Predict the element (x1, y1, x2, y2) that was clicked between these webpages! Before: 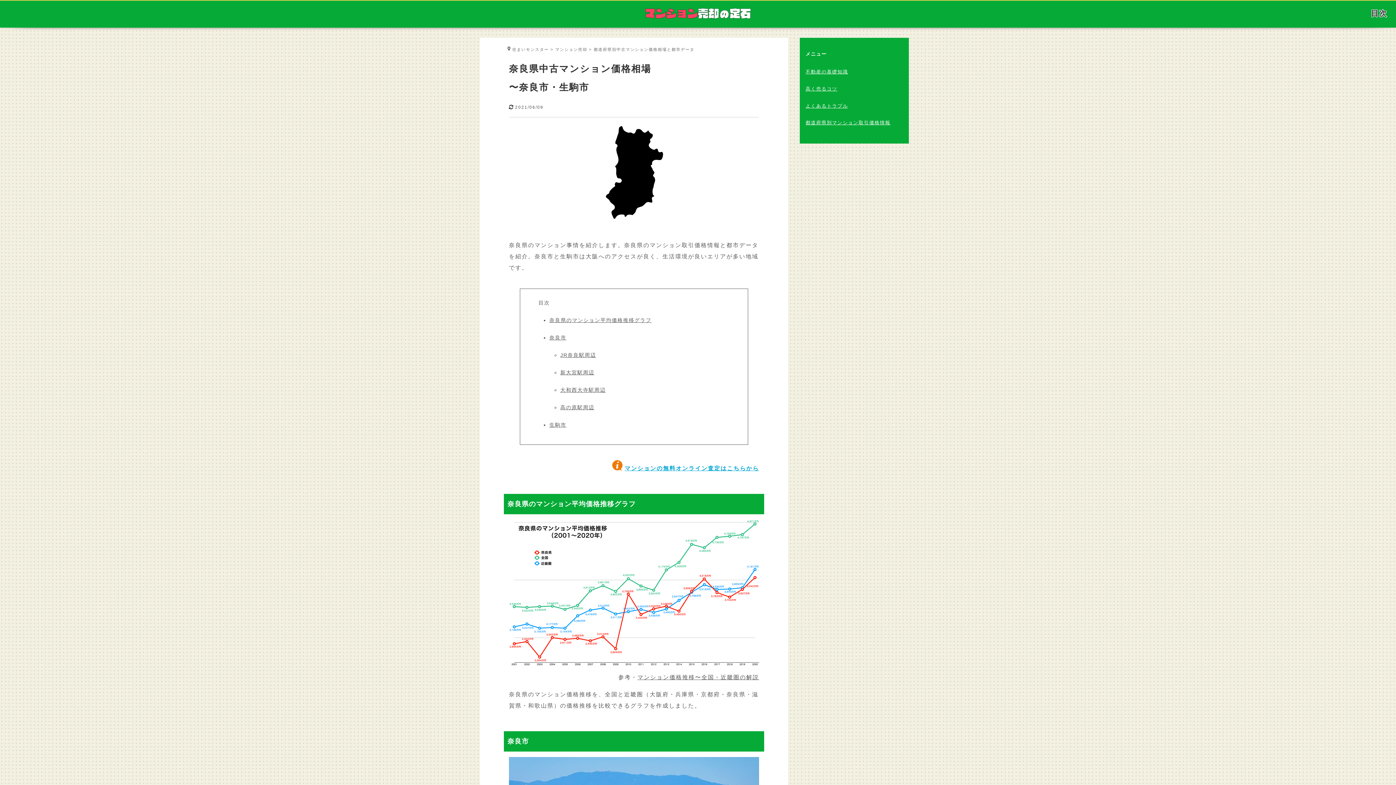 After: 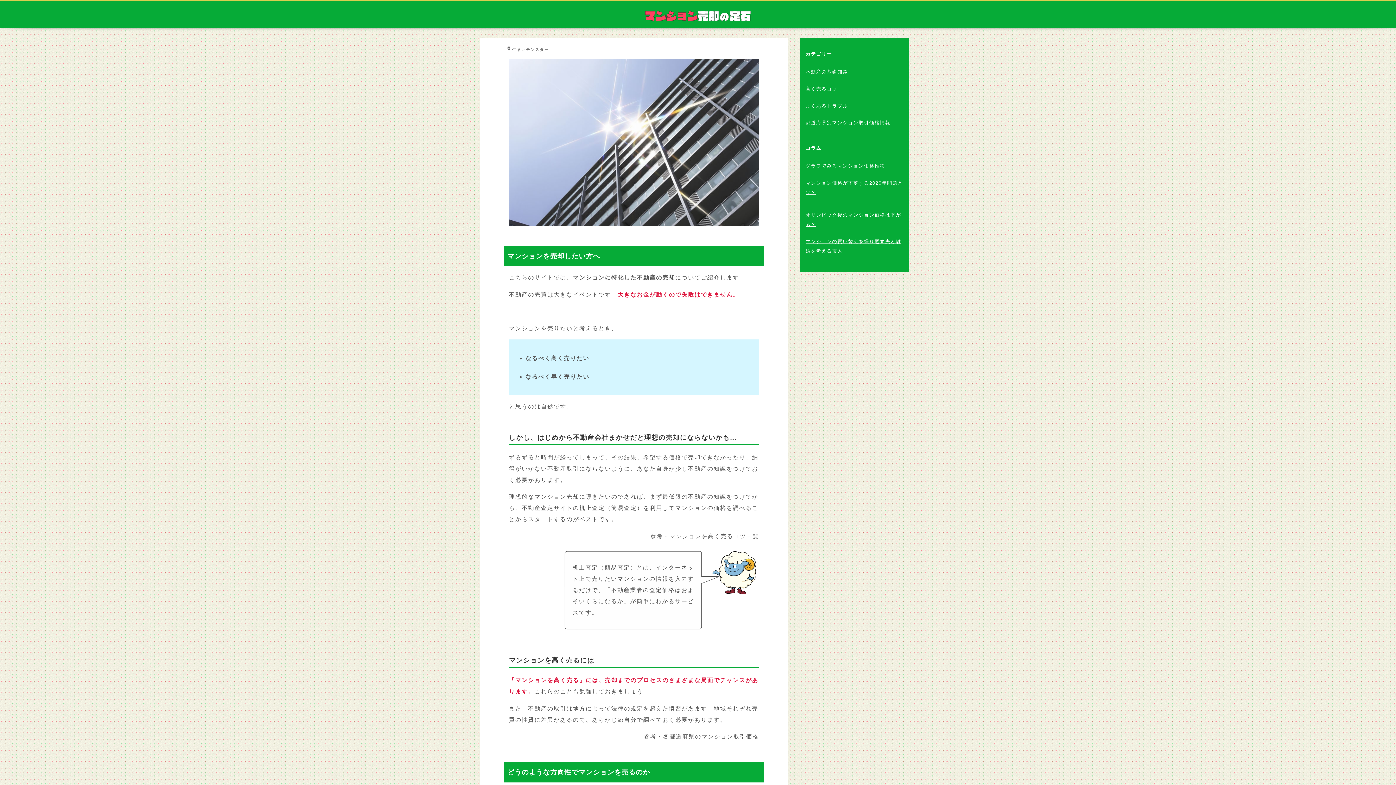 Action: bbox: (645, 8, 750, 22)